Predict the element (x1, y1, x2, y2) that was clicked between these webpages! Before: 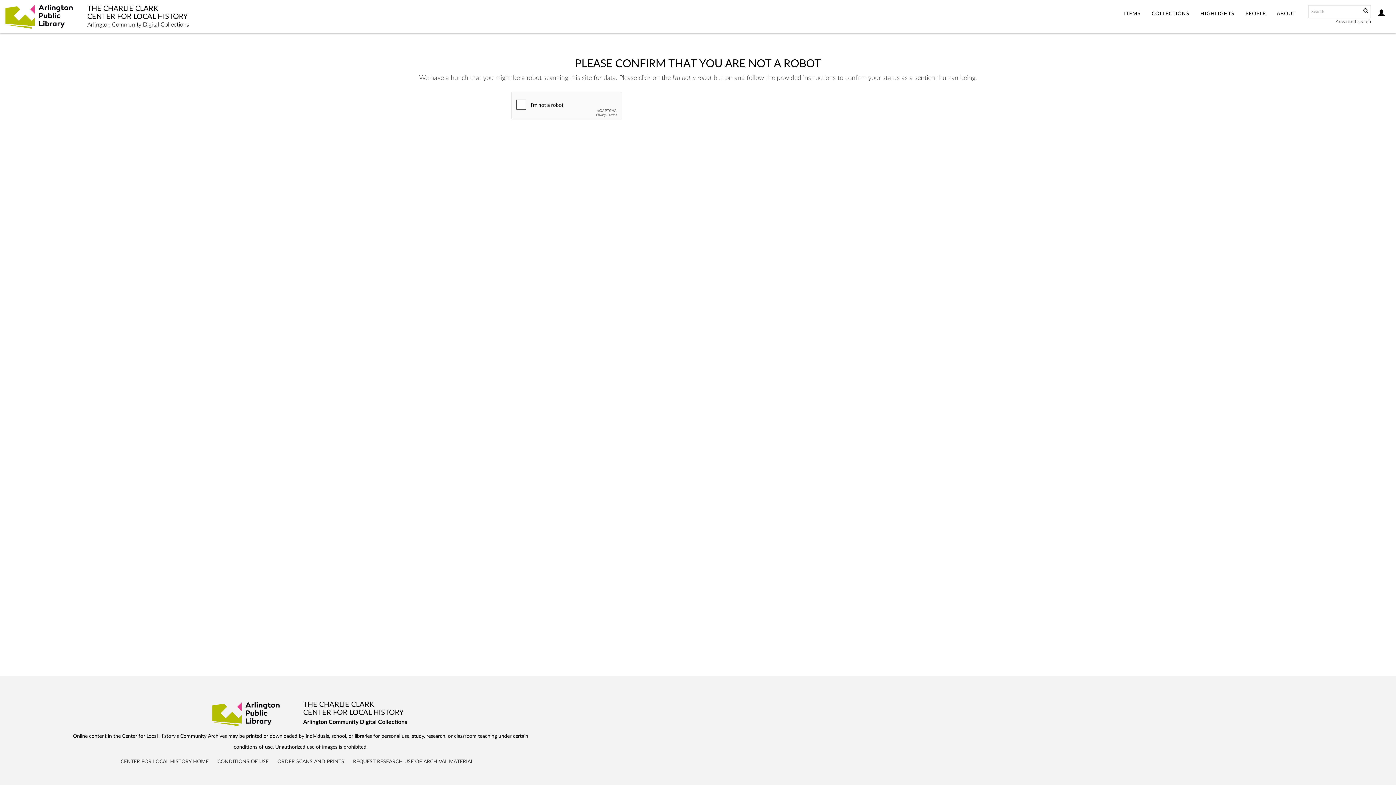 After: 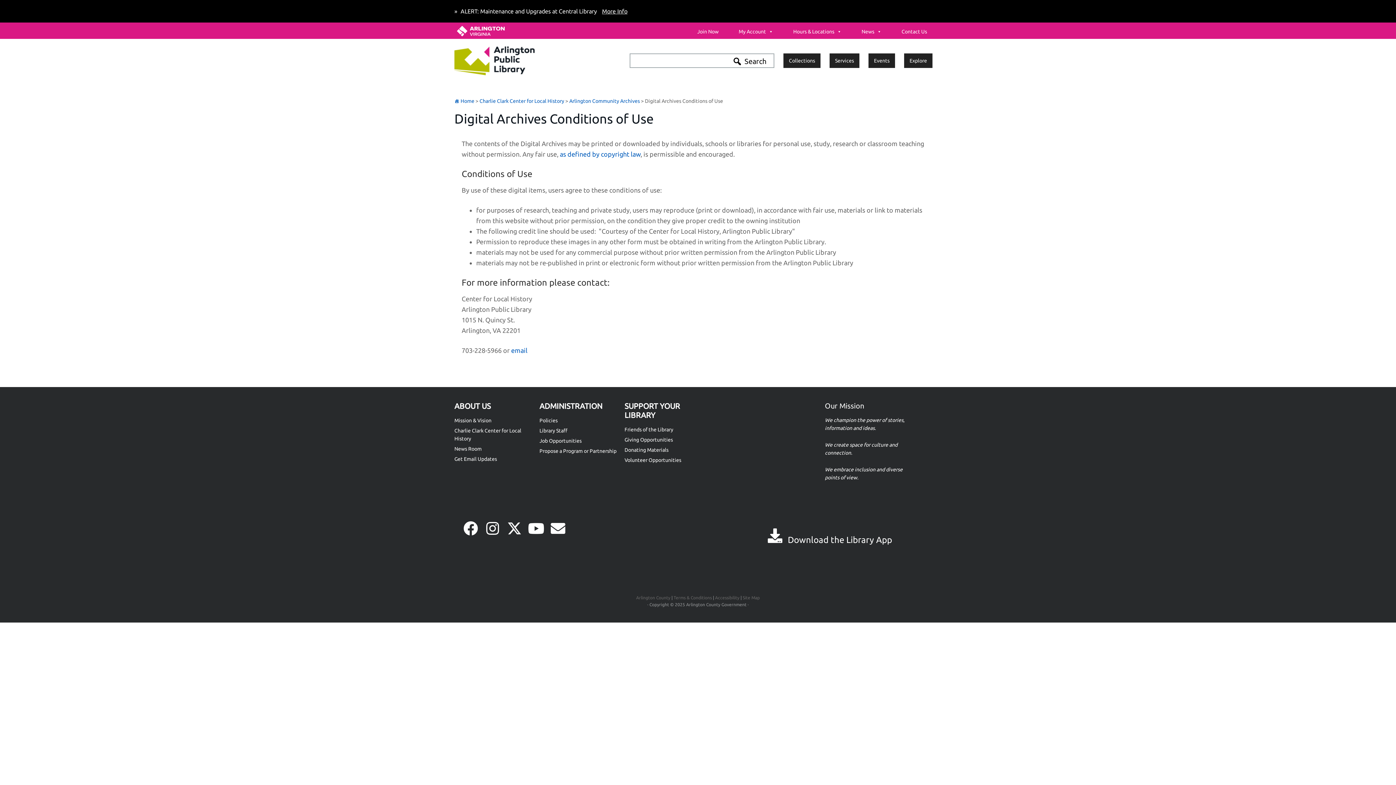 Action: bbox: (217, 759, 268, 764) label: CONDITIONS OF USE